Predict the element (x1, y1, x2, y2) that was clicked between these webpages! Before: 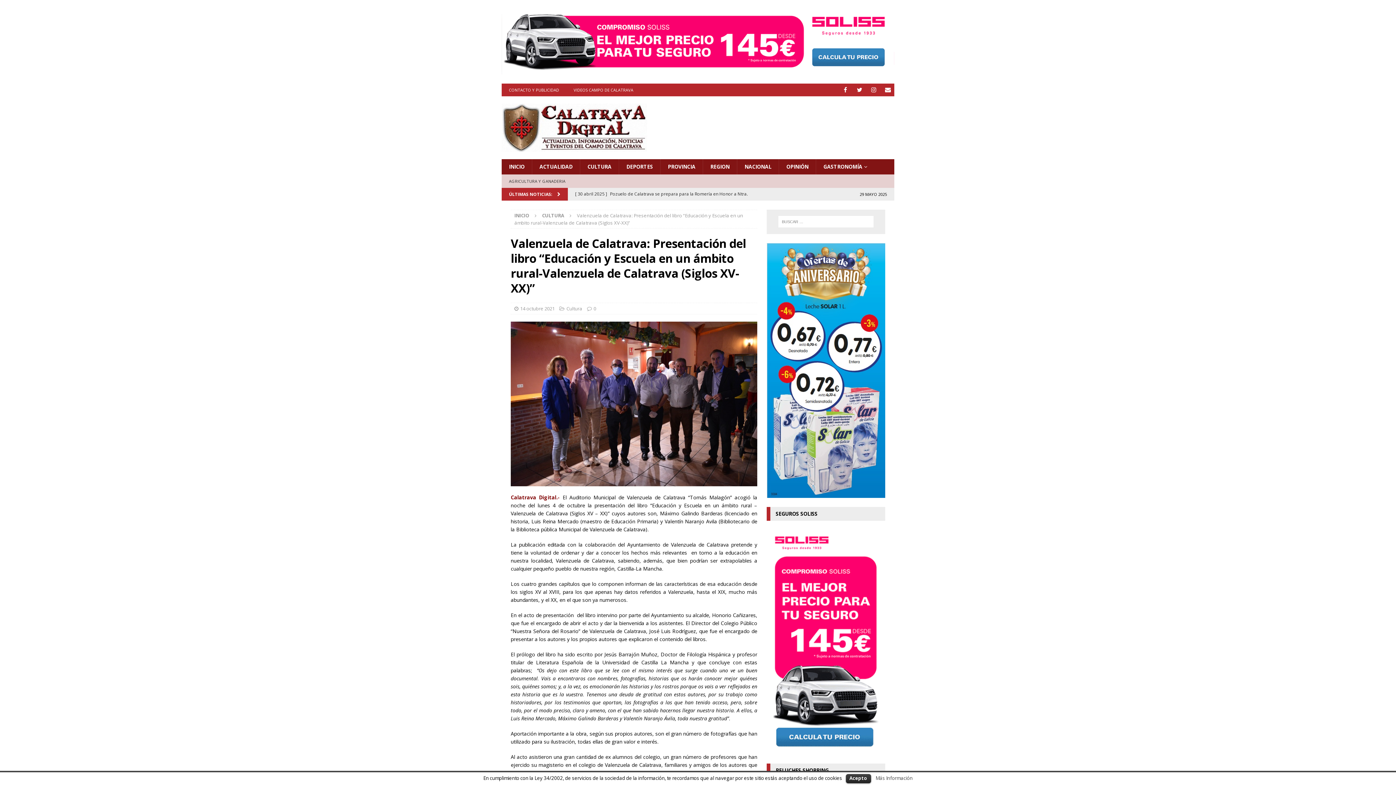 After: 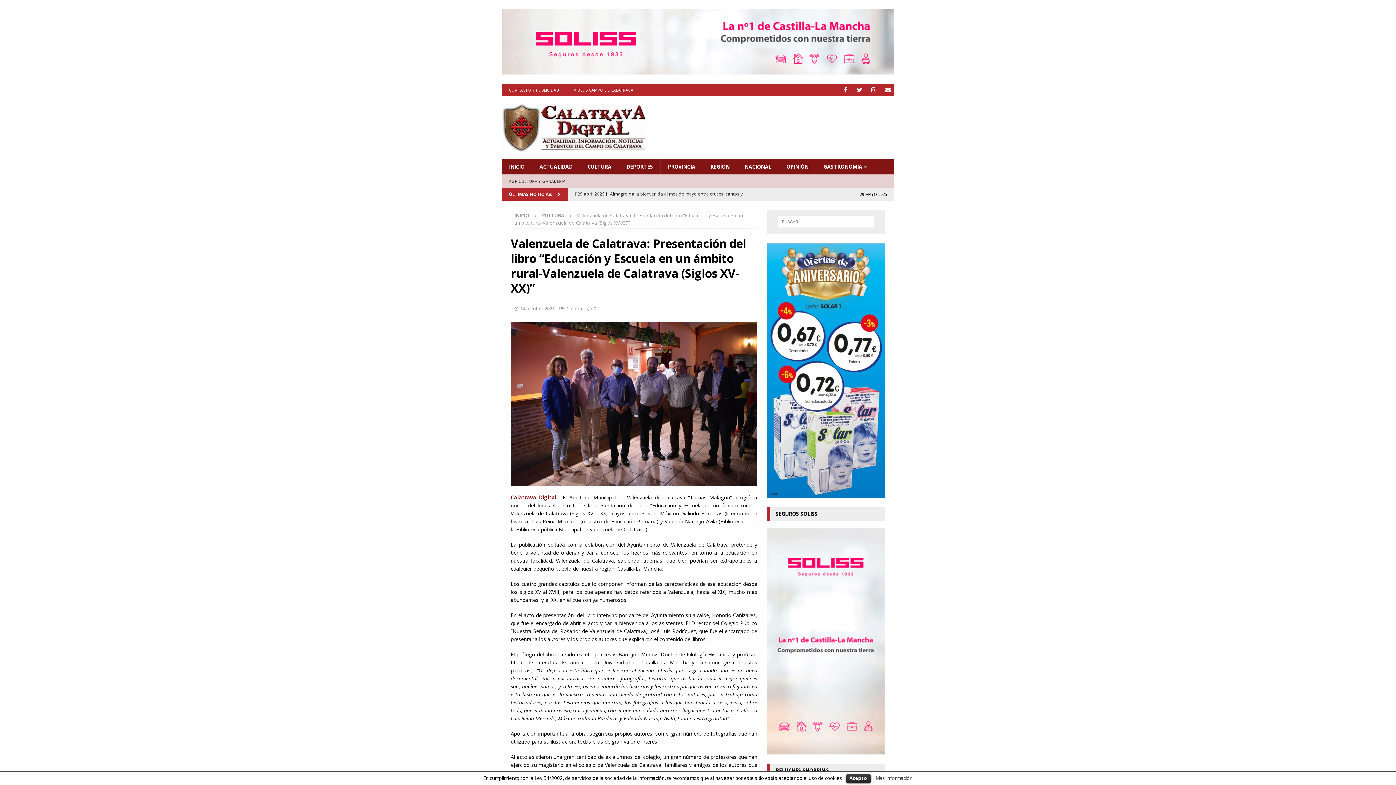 Action: bbox: (766, 490, 885, 497)